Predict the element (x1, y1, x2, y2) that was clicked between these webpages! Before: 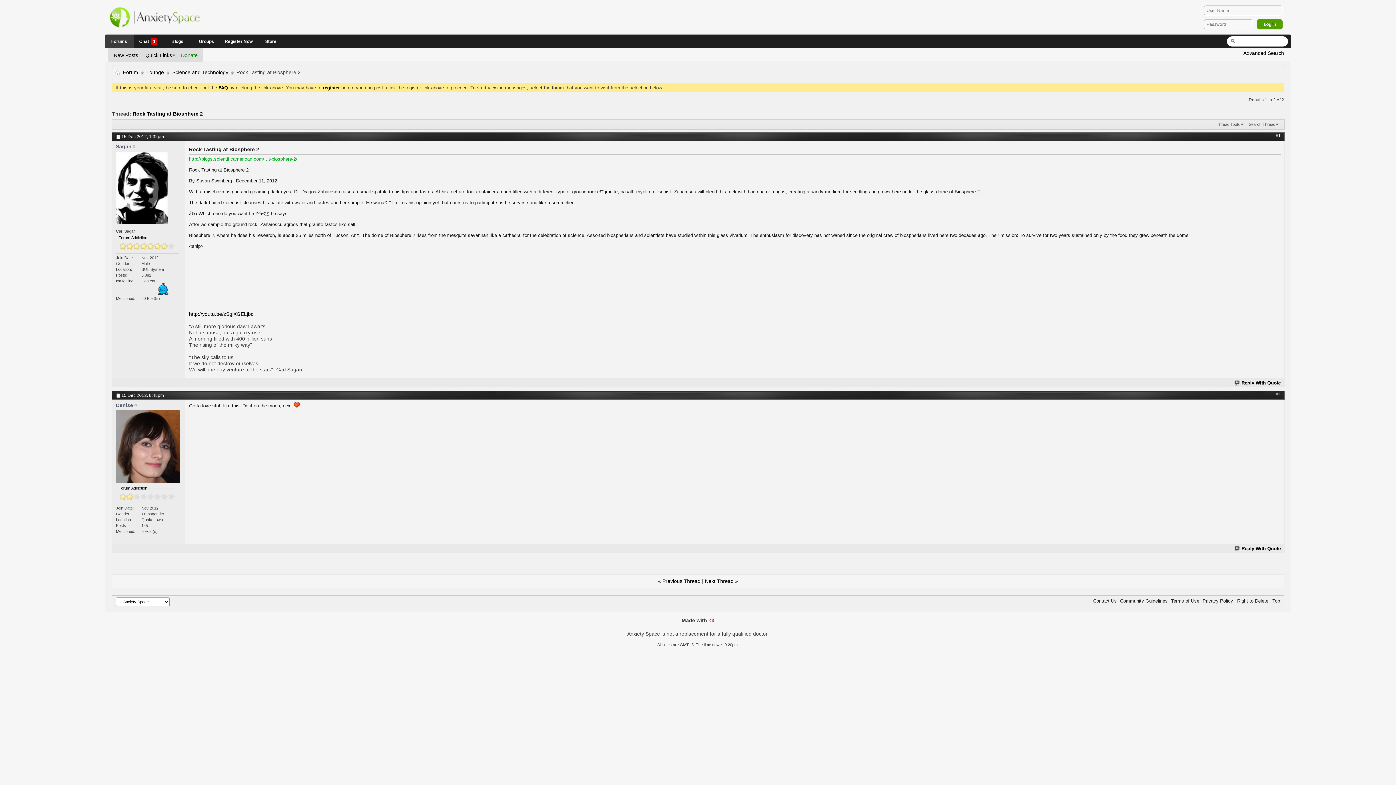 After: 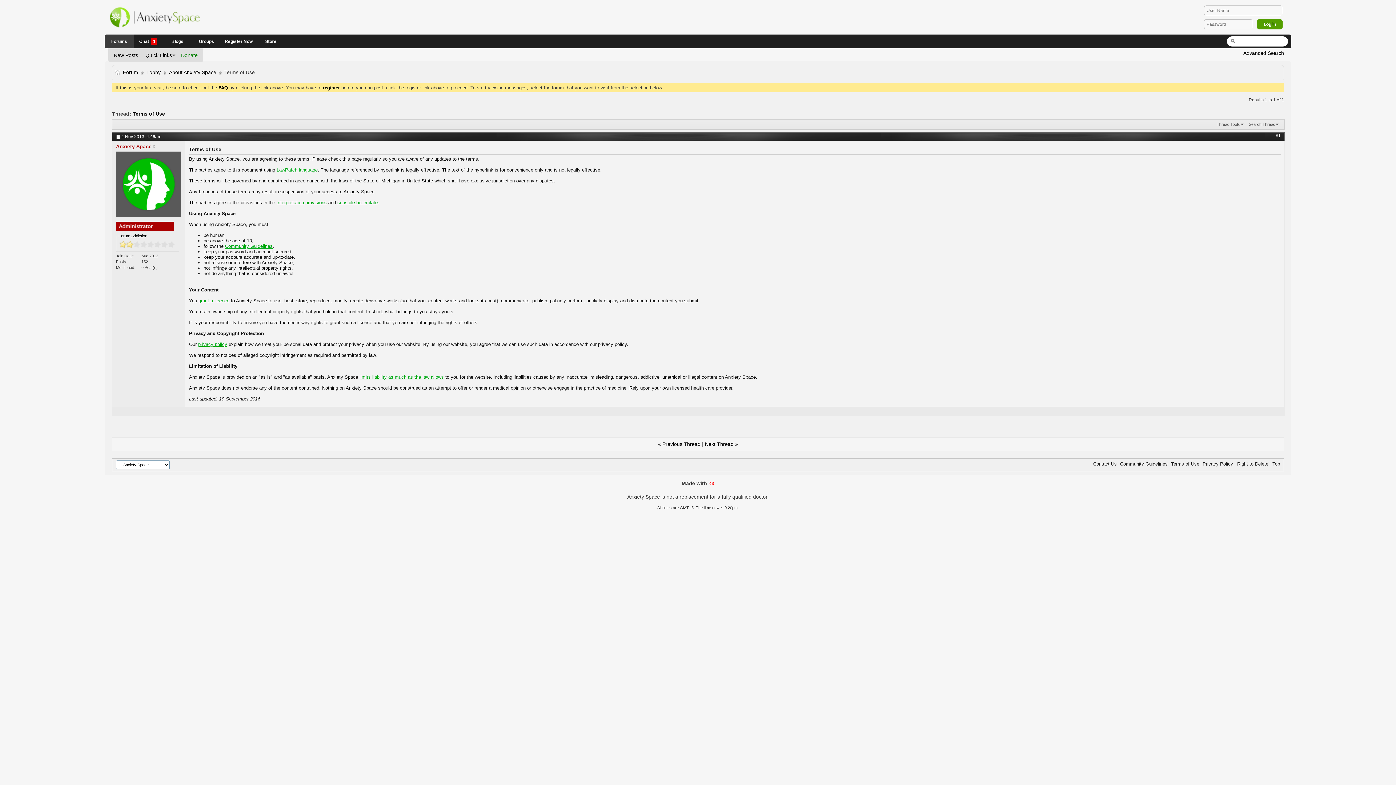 Action: bbox: (1171, 598, 1199, 604) label: Terms of Use